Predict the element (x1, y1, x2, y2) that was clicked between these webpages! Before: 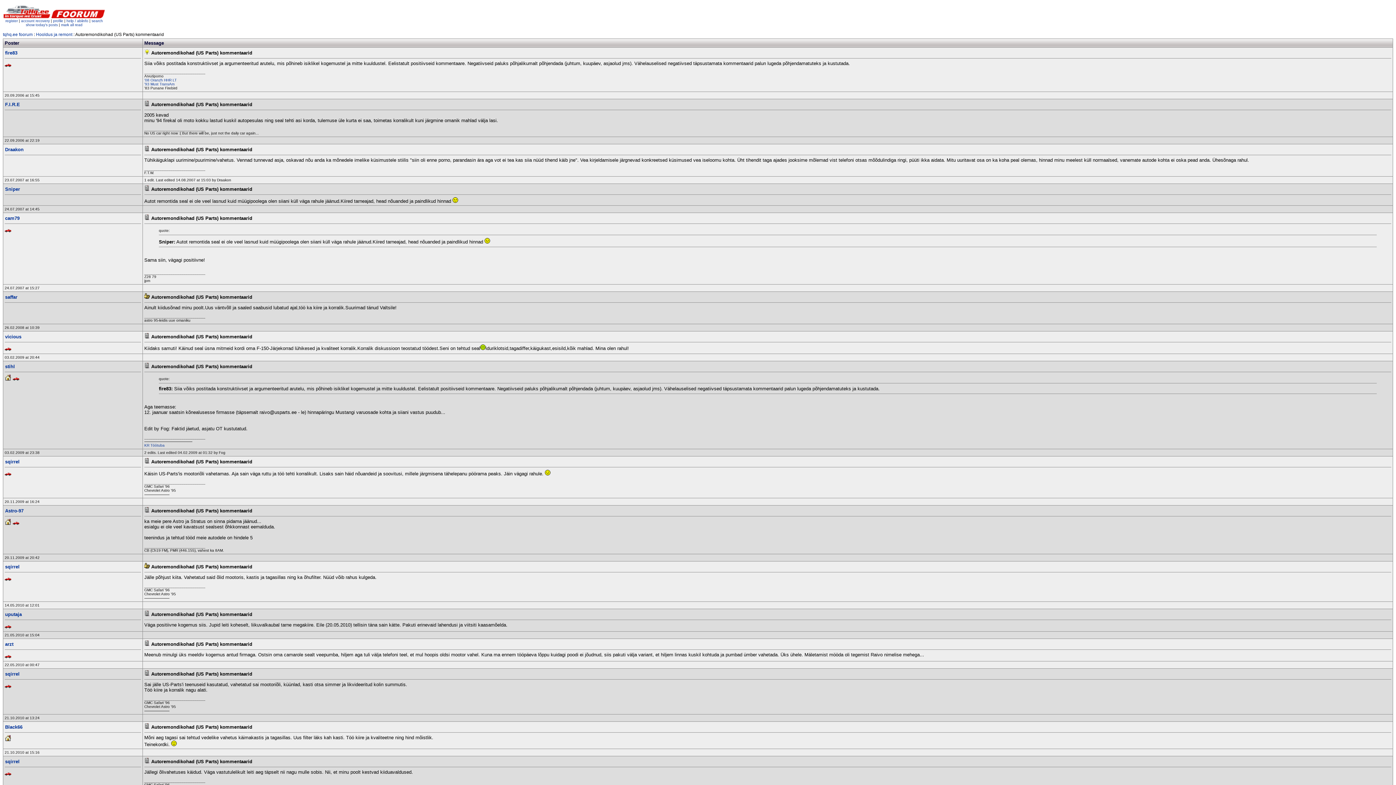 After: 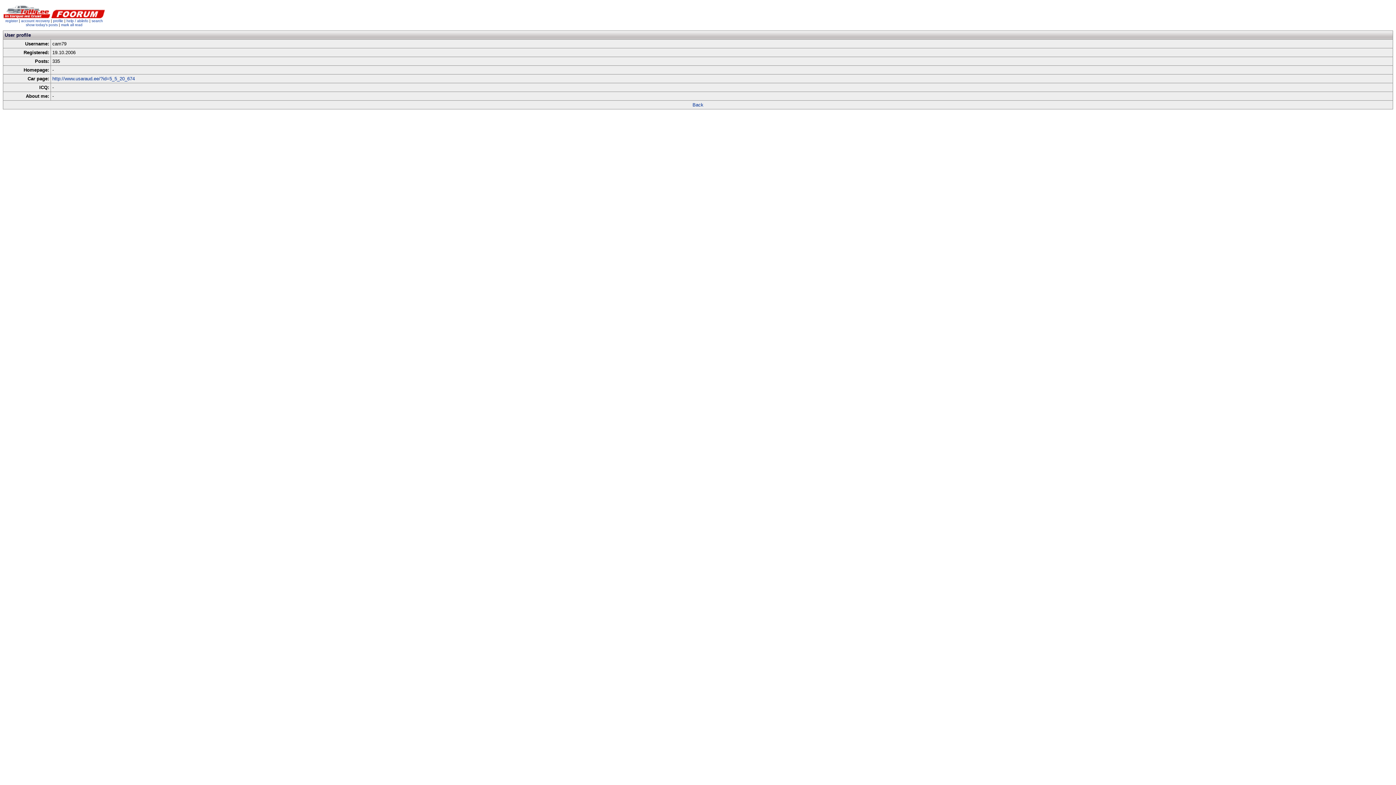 Action: label: cam79 bbox: (5, 215, 19, 221)